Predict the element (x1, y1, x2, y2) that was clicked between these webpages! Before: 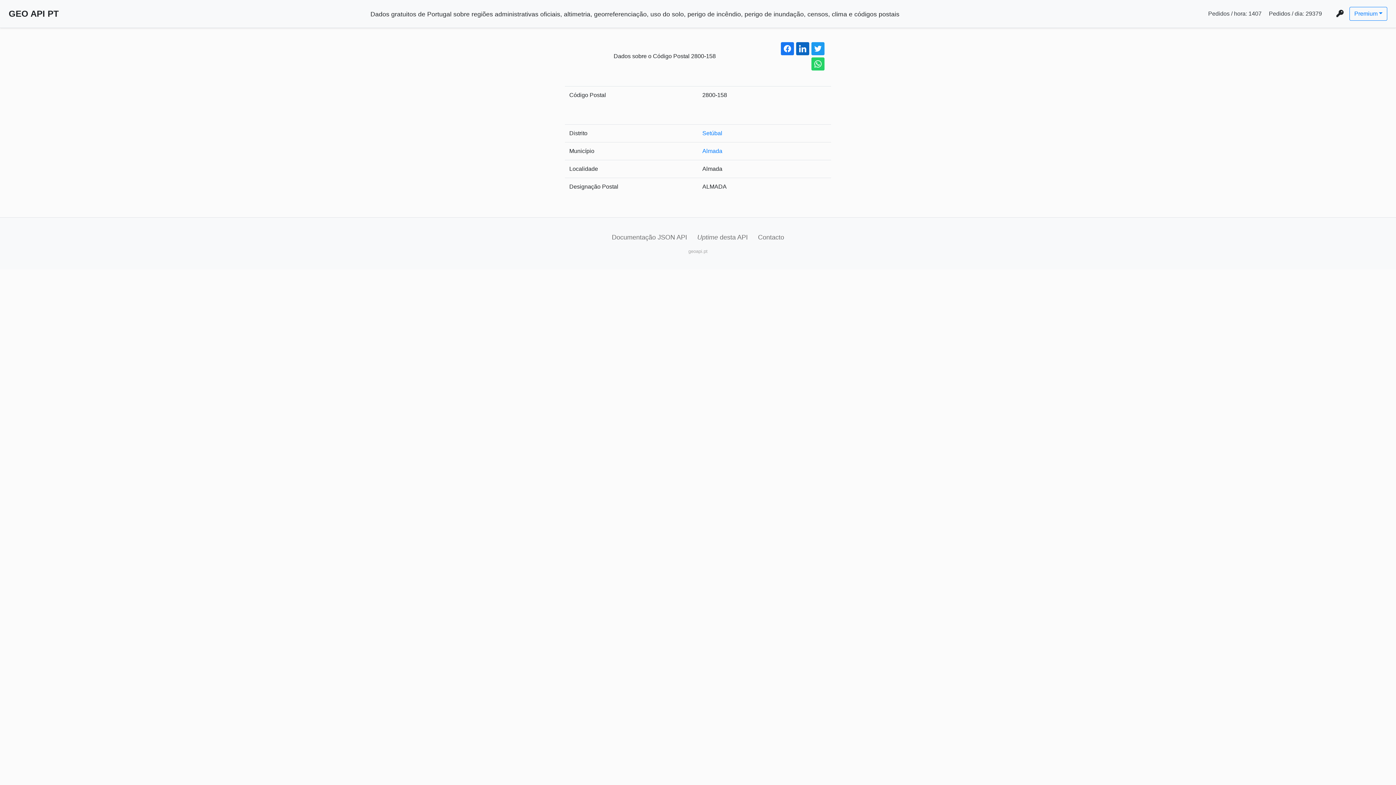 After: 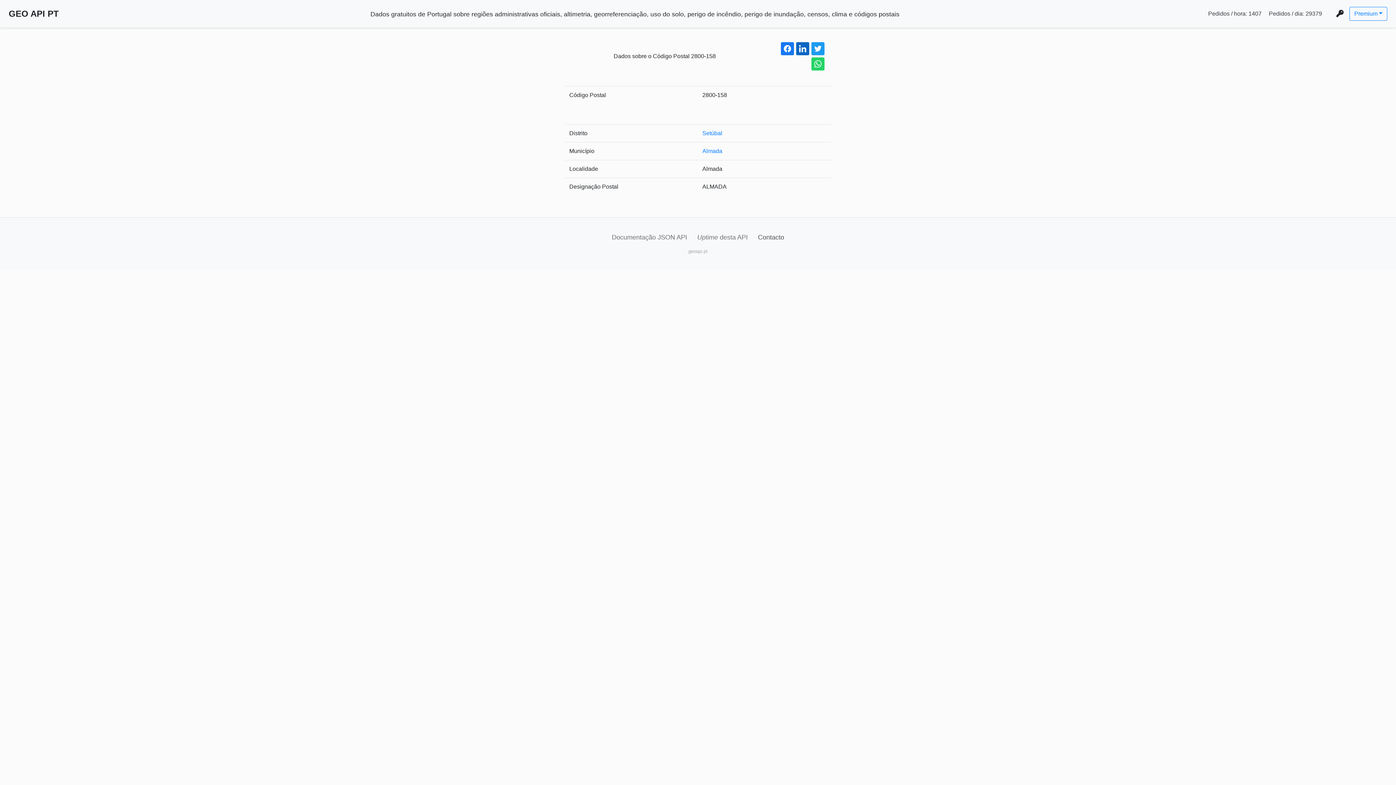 Action: label: Contacto bbox: (758, 233, 784, 241)